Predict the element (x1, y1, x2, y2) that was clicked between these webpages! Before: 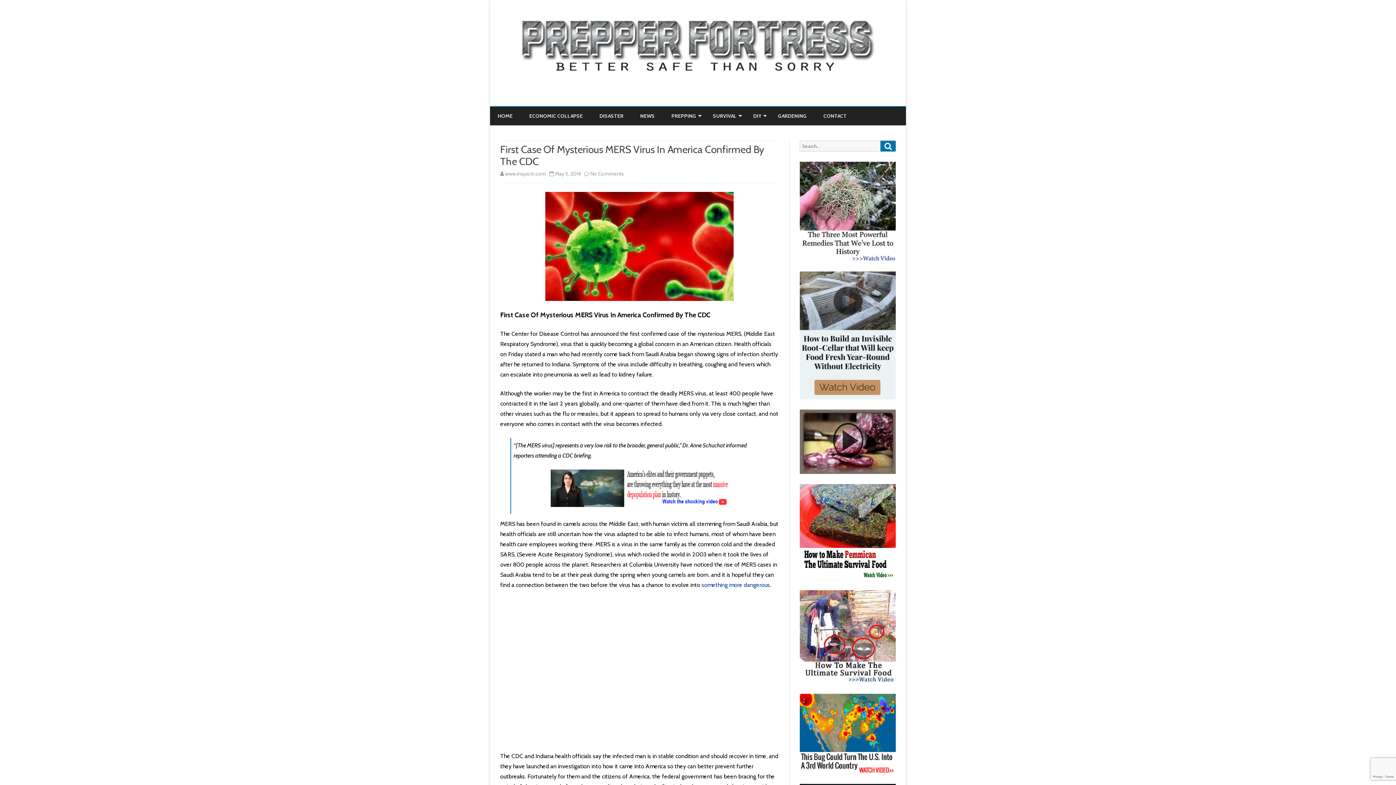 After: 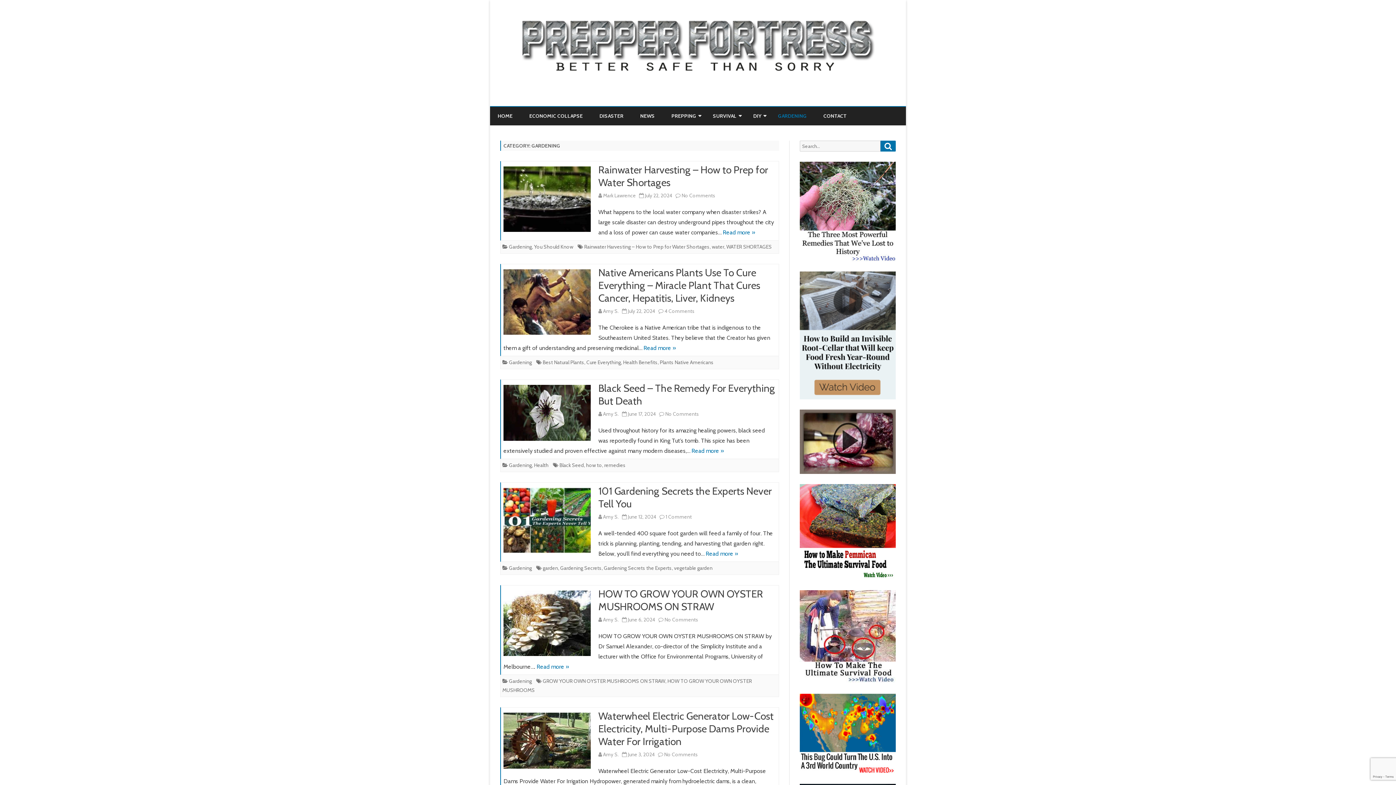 Action: label: GARDENING bbox: (778, 106, 806, 125)